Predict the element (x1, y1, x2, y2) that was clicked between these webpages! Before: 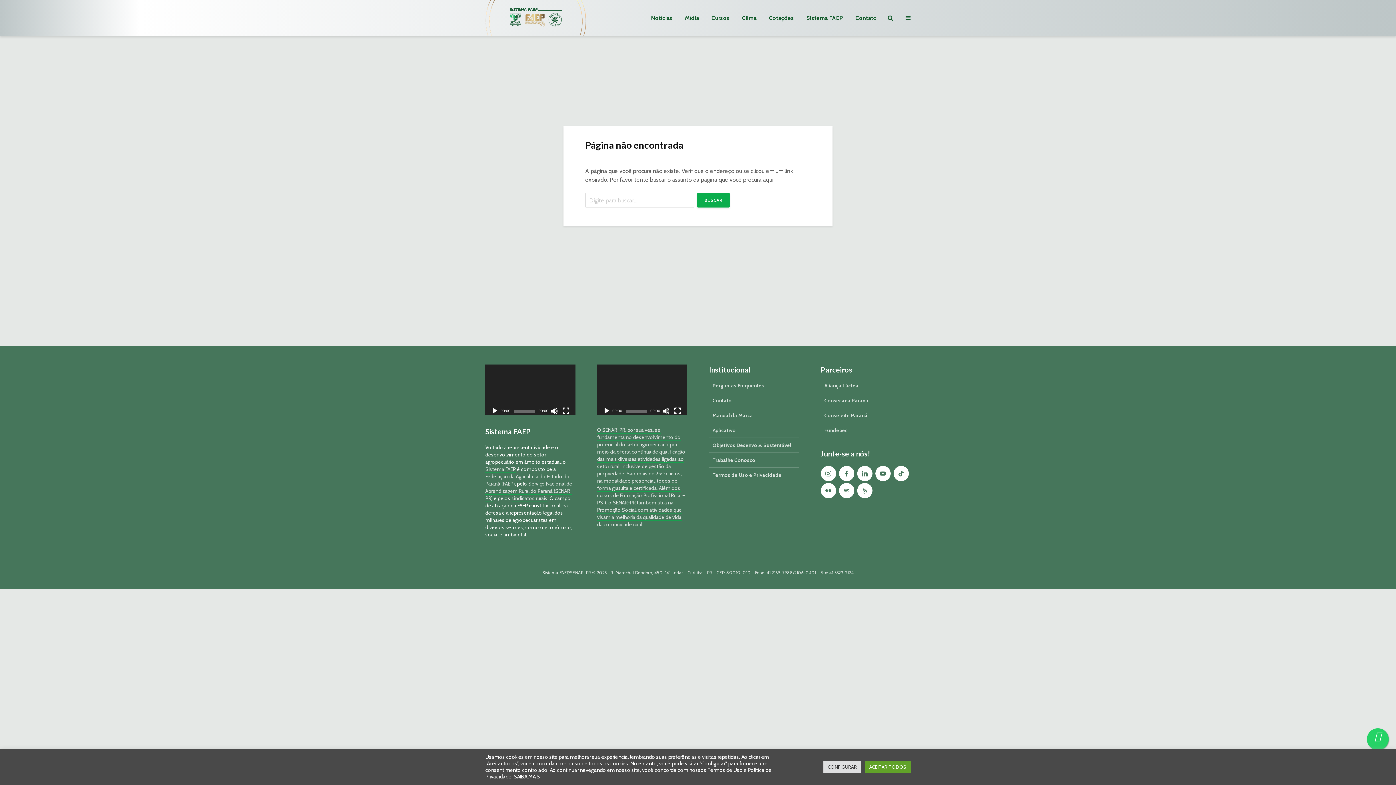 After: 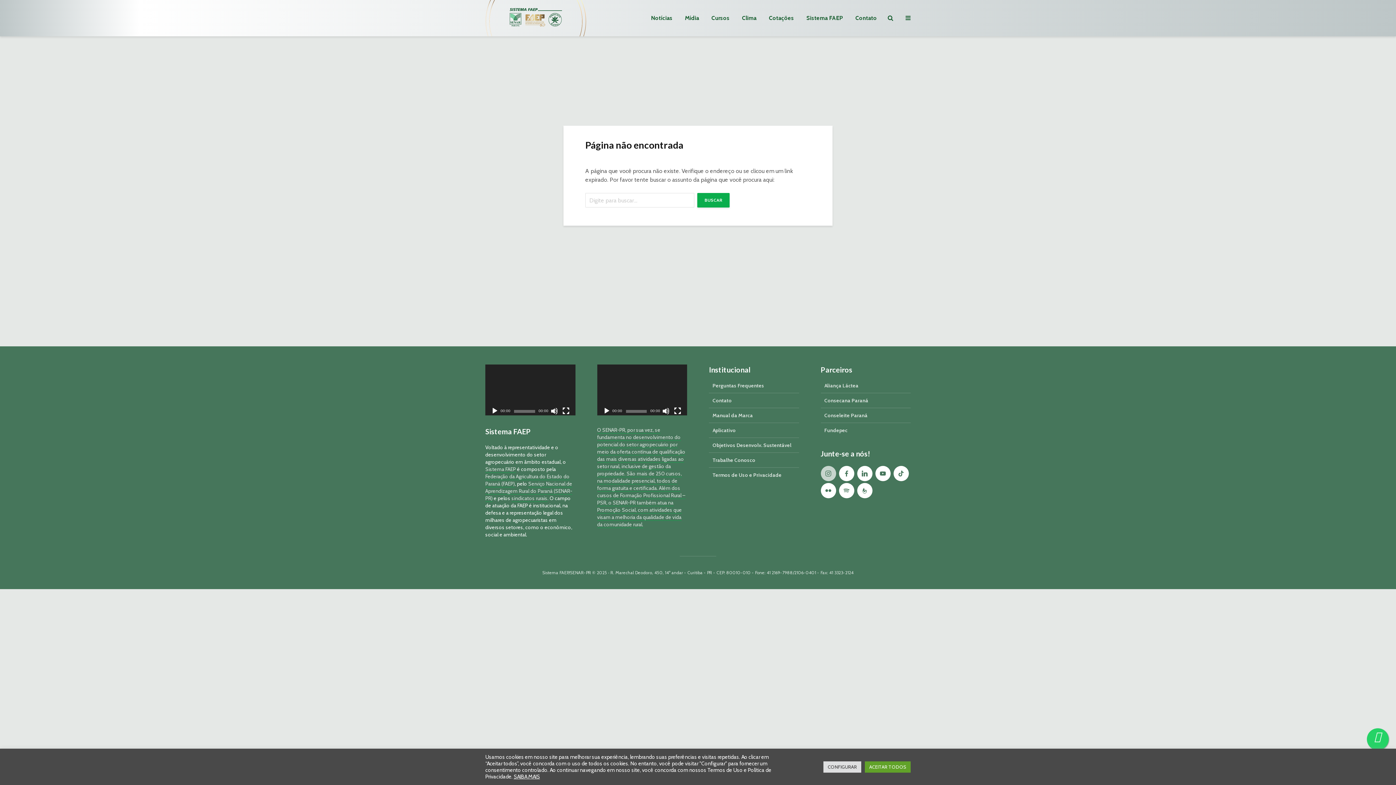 Action: label: instagram bbox: (820, 466, 836, 481)